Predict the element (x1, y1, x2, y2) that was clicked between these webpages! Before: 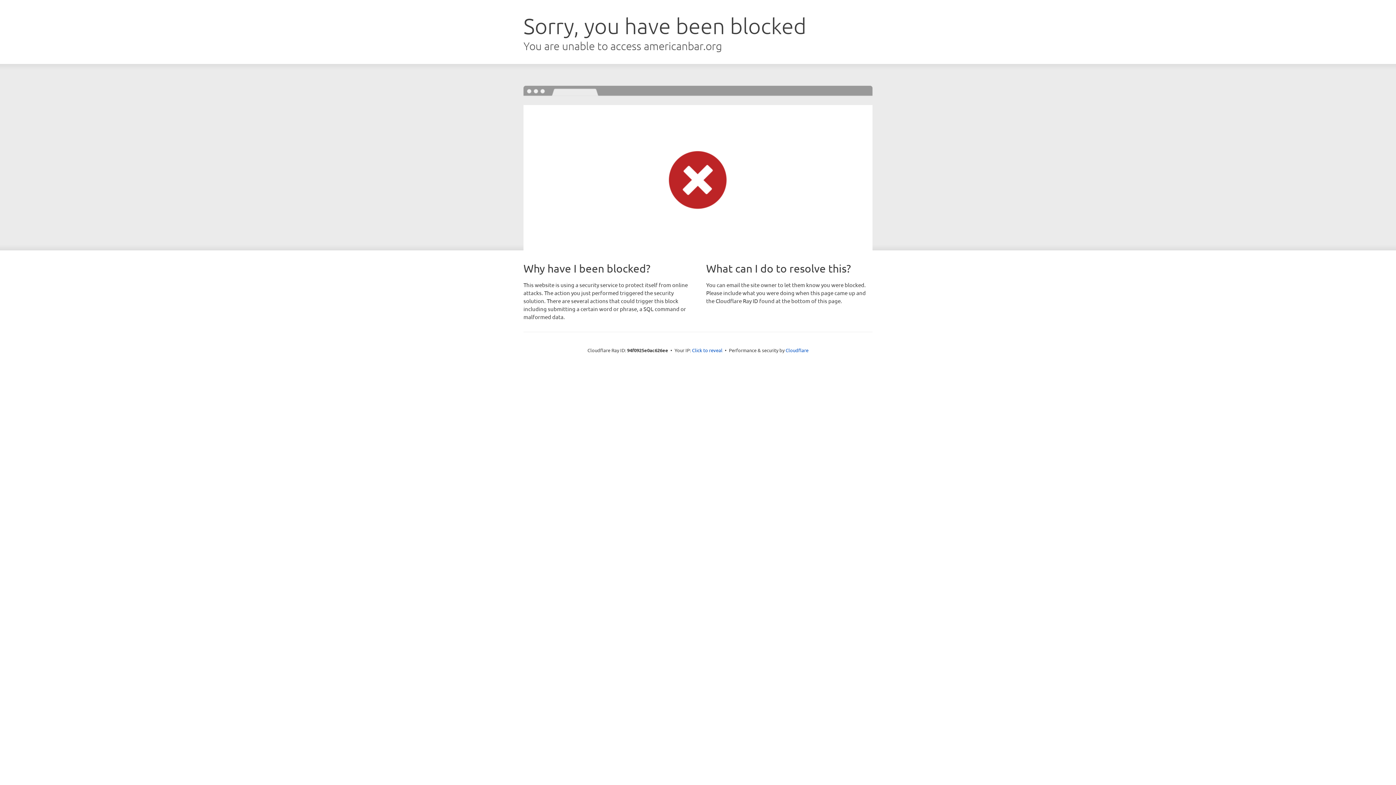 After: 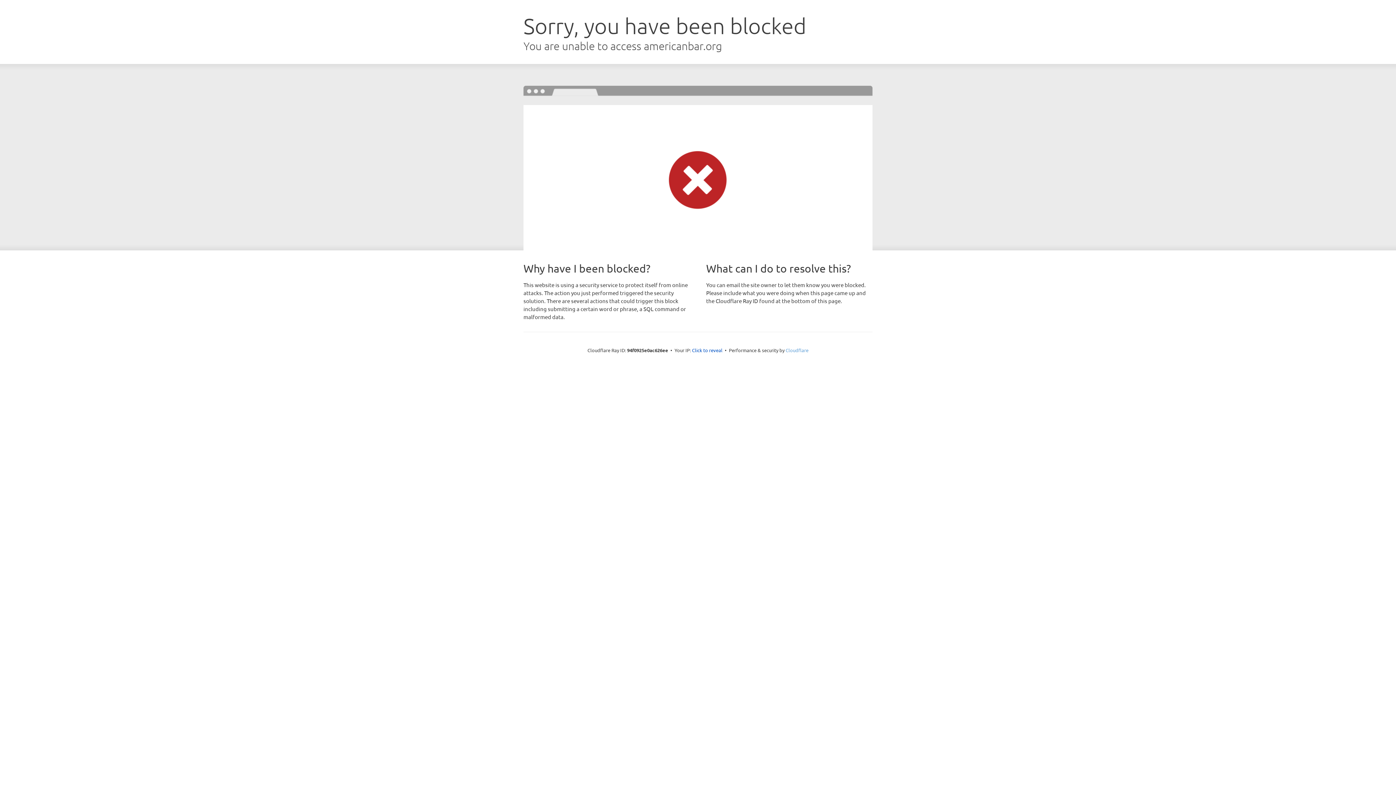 Action: bbox: (785, 347, 808, 353) label: Cloudflare